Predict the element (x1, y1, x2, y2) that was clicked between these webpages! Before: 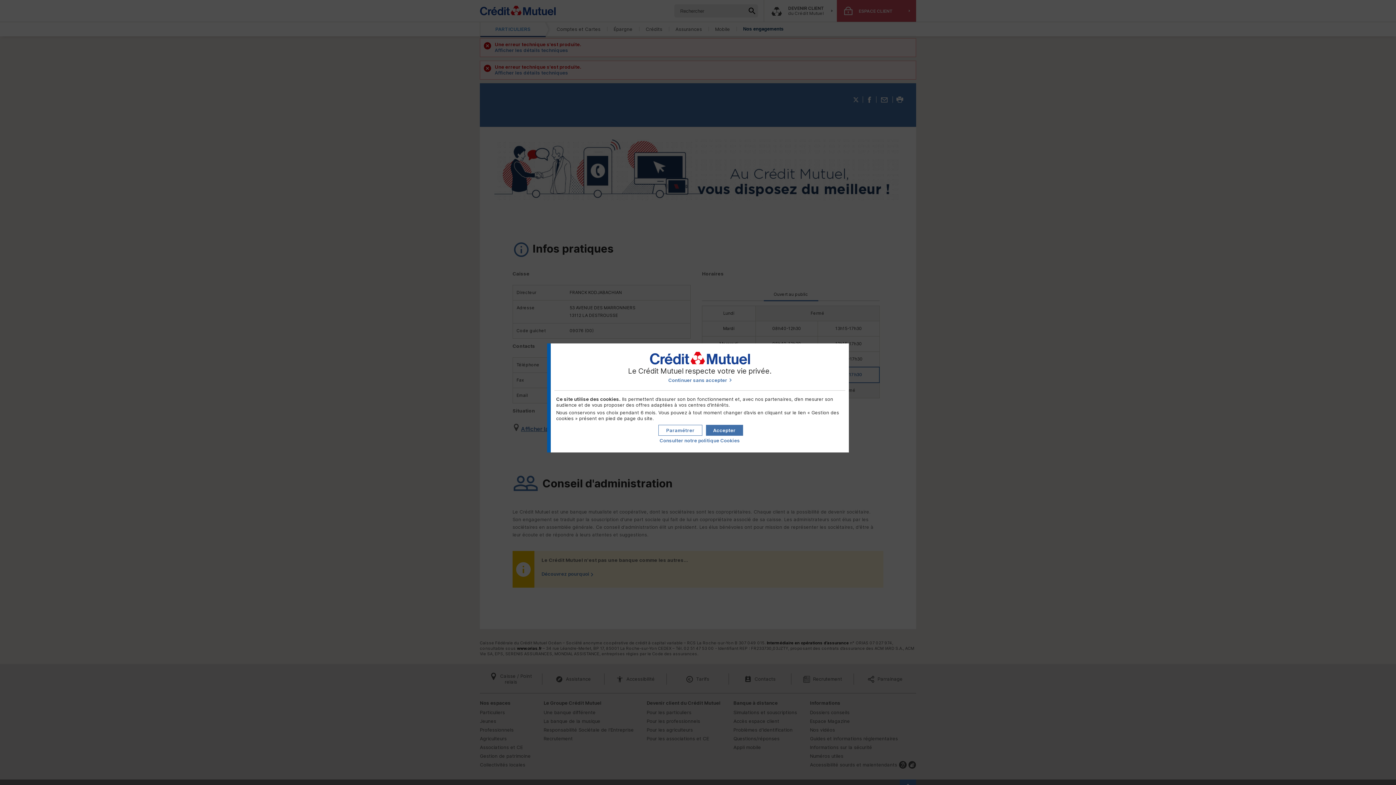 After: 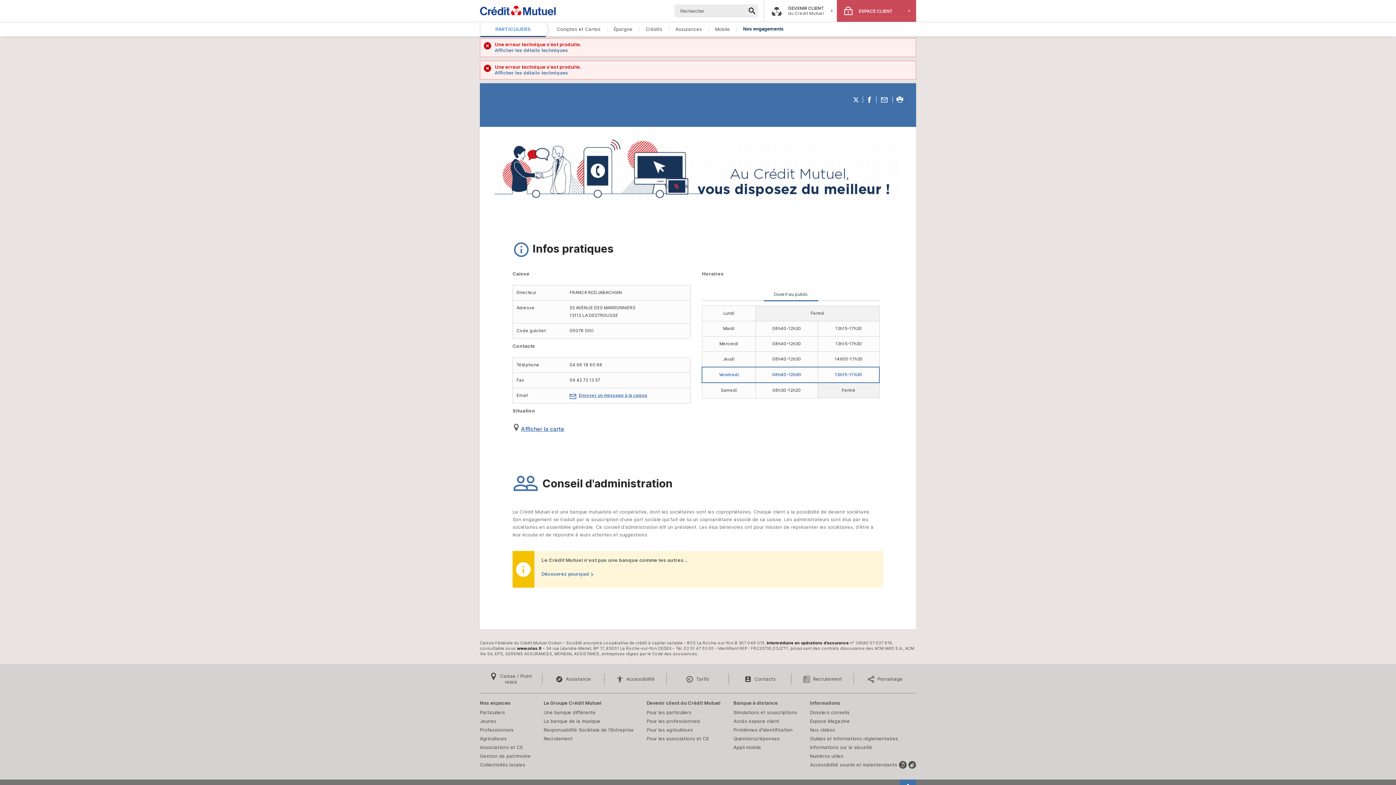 Action: bbox: (706, 425, 743, 436) label: Accepter les cookies